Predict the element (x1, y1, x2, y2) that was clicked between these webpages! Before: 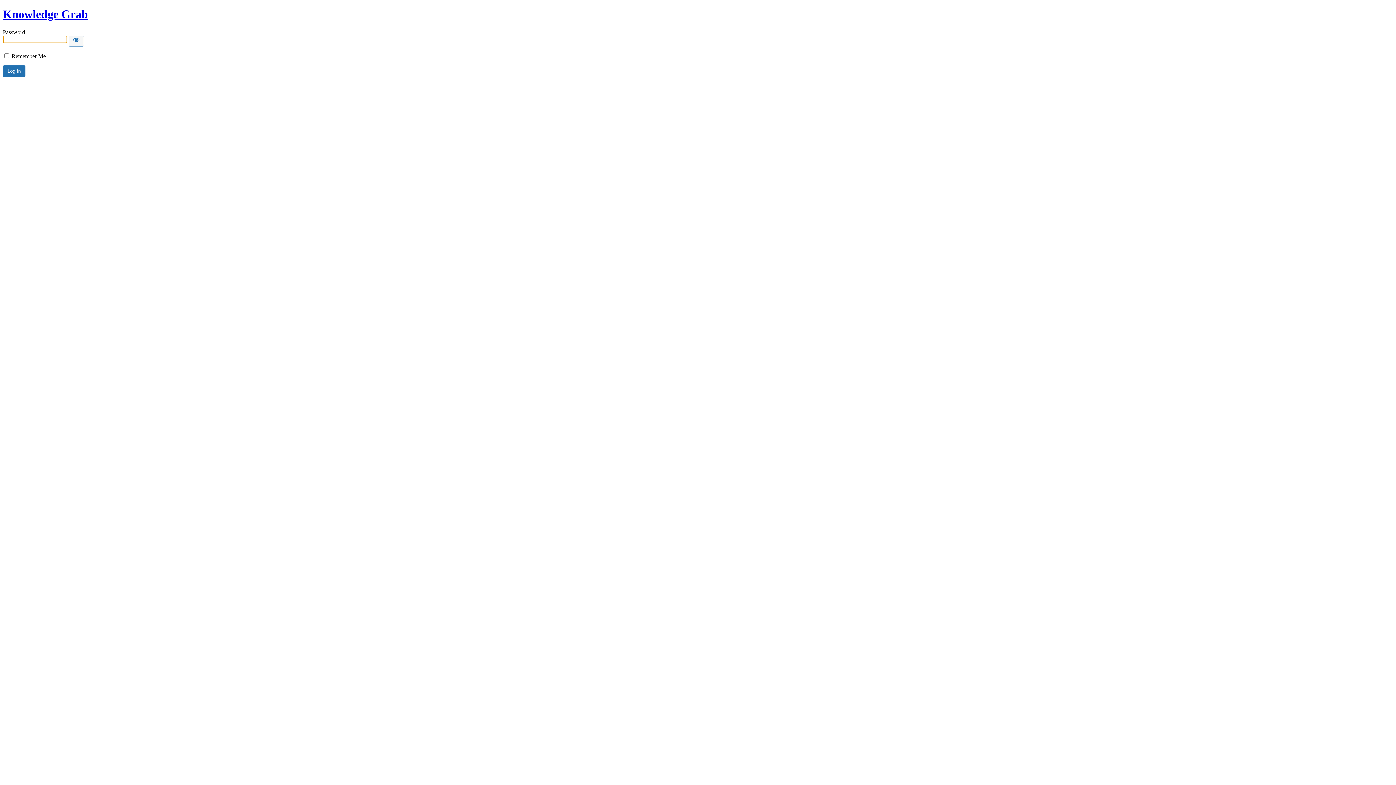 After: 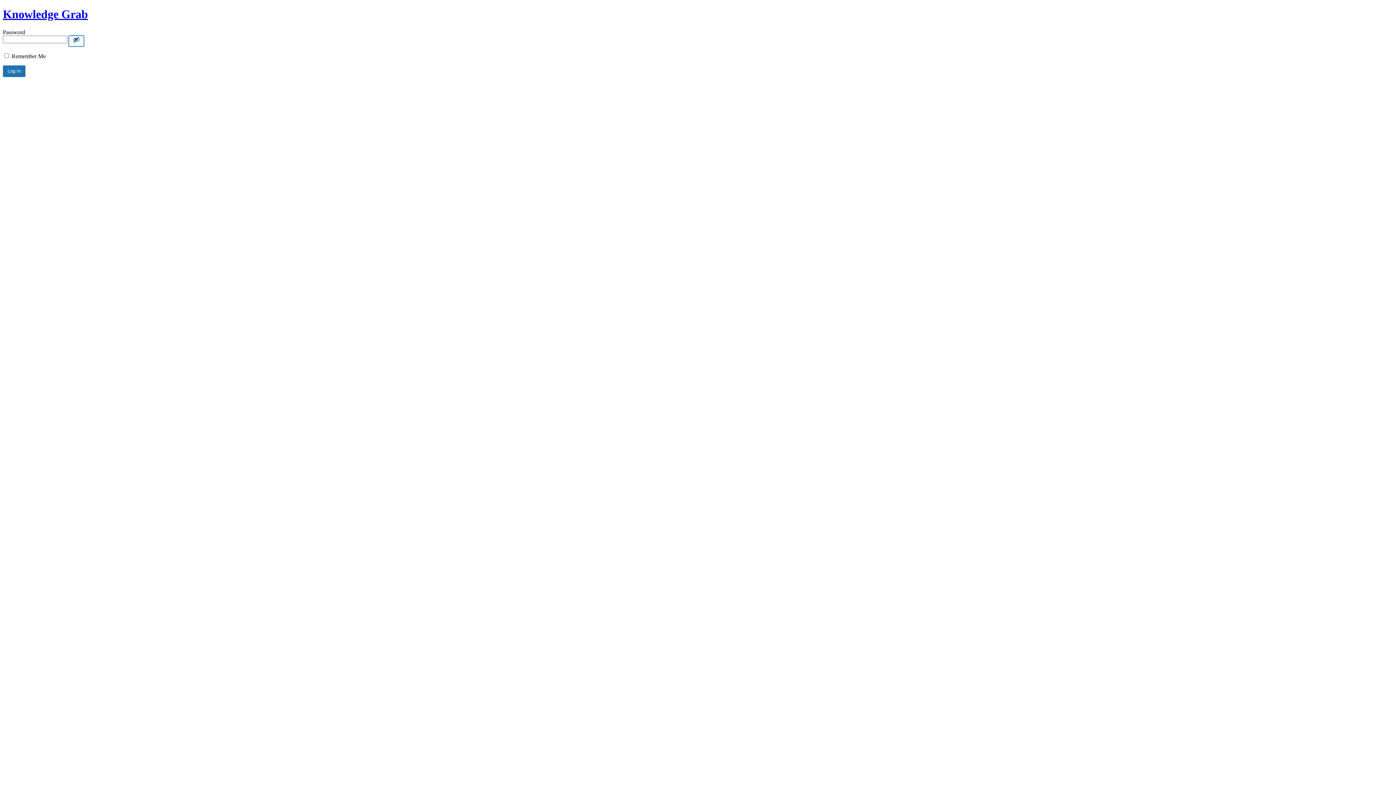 Action: label: Show password bbox: (68, 35, 84, 46)